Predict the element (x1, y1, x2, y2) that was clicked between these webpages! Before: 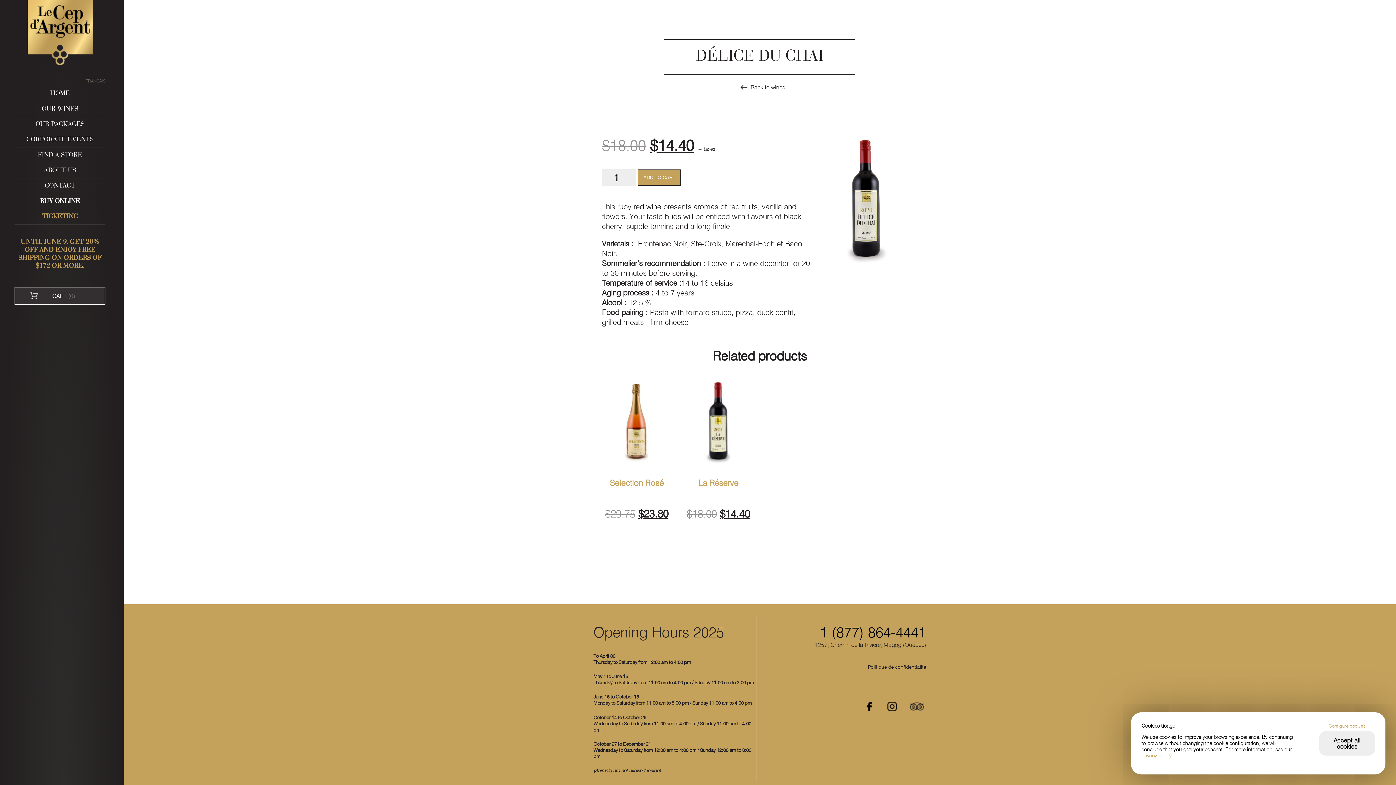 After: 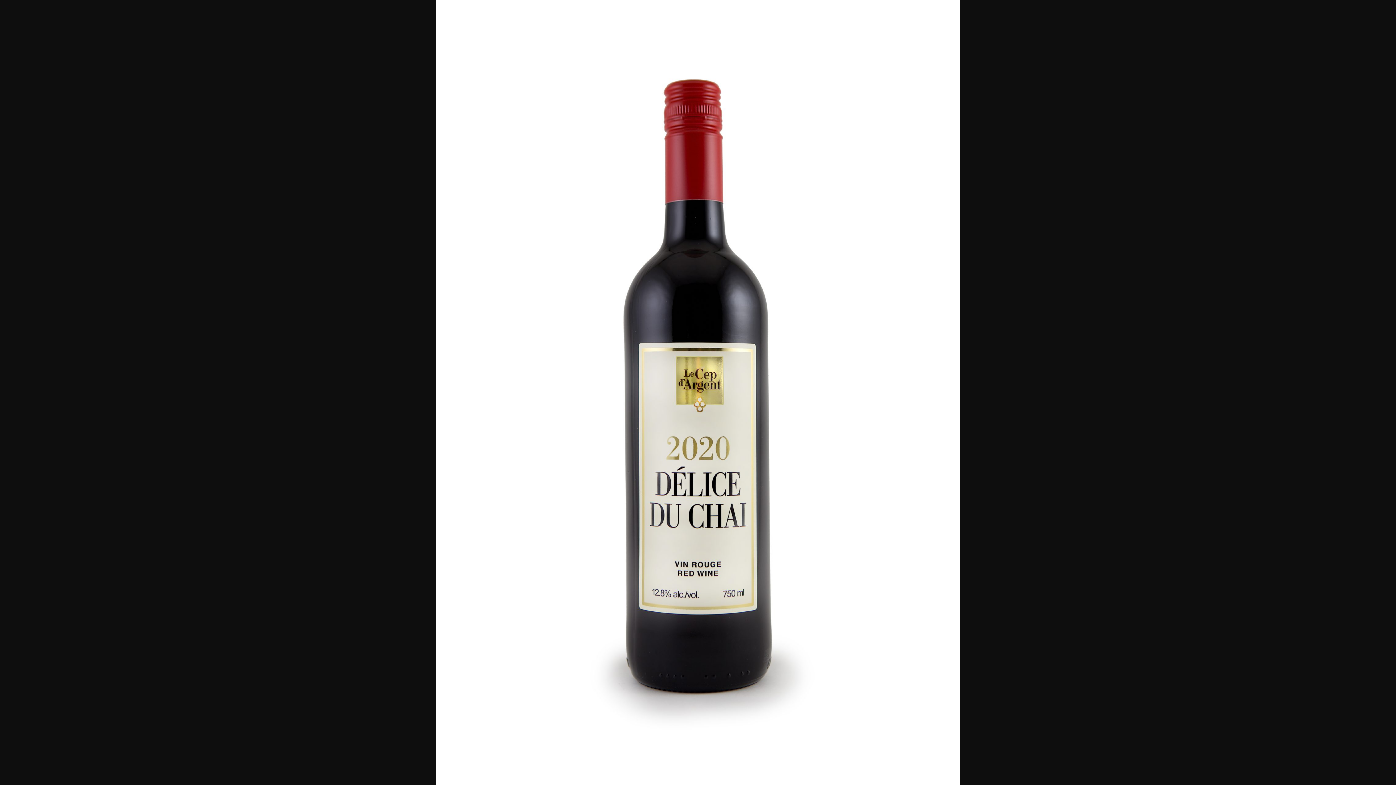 Action: bbox: (816, 125, 917, 274)